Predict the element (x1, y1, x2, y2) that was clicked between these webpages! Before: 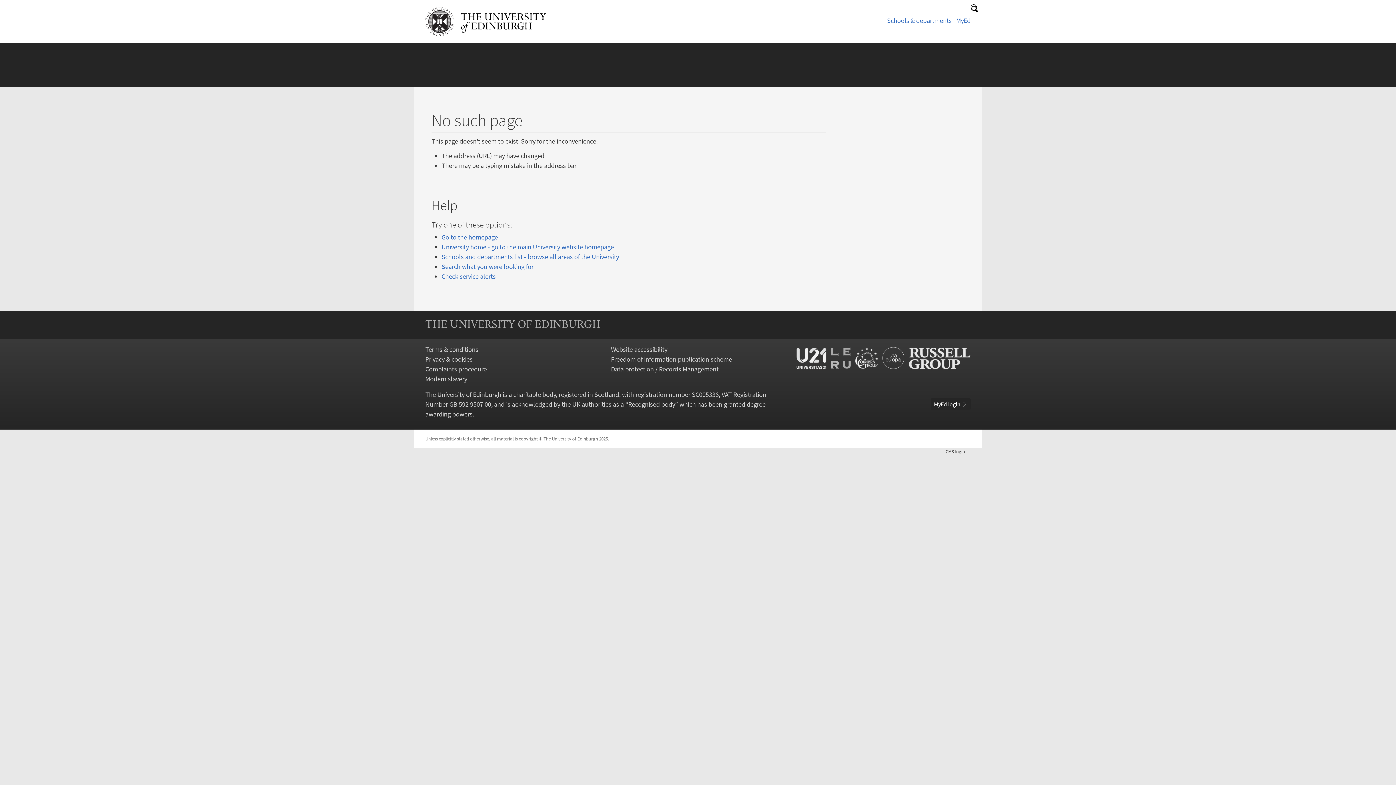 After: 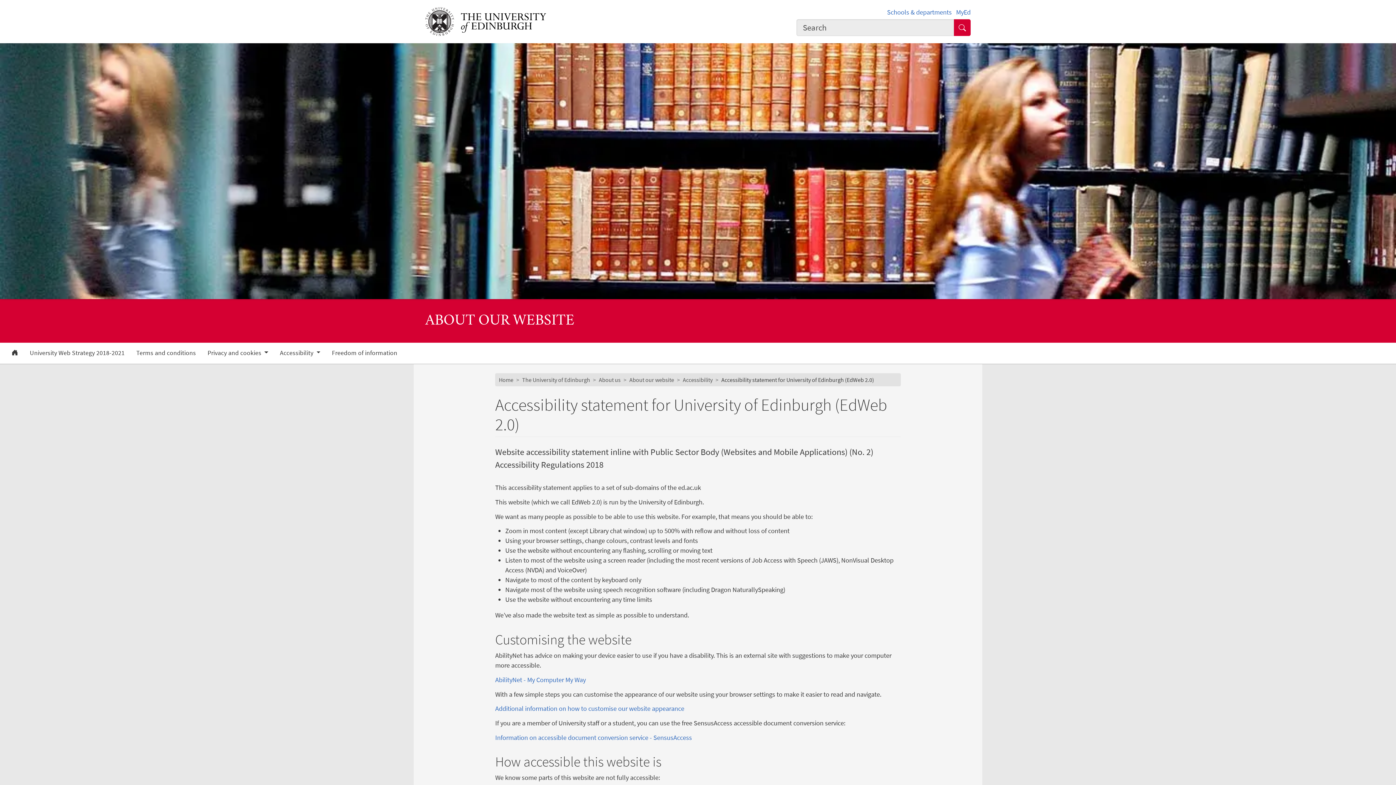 Action: bbox: (611, 345, 667, 353) label: Website accessibility